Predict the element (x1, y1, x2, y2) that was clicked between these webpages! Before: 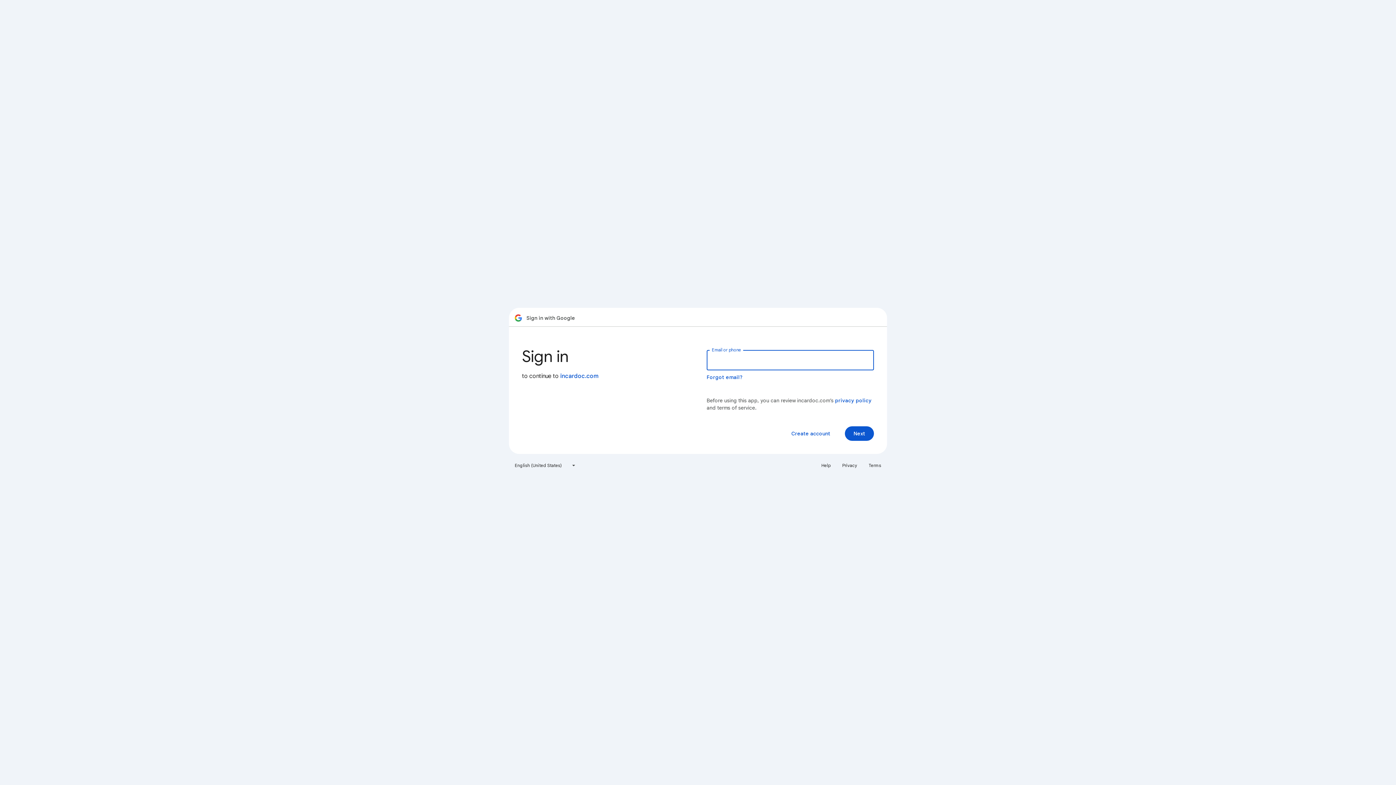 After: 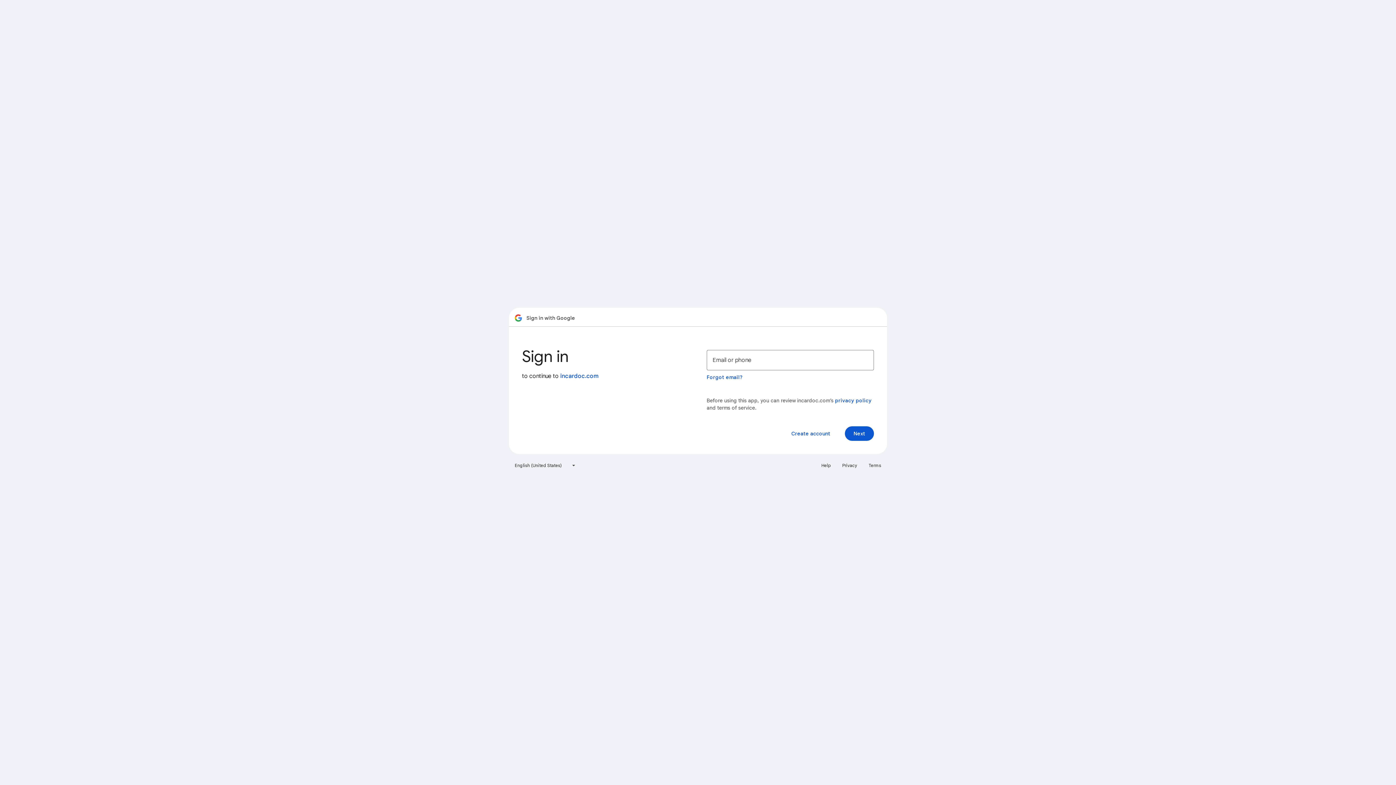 Action: bbox: (864, 460, 885, 471) label: Terms